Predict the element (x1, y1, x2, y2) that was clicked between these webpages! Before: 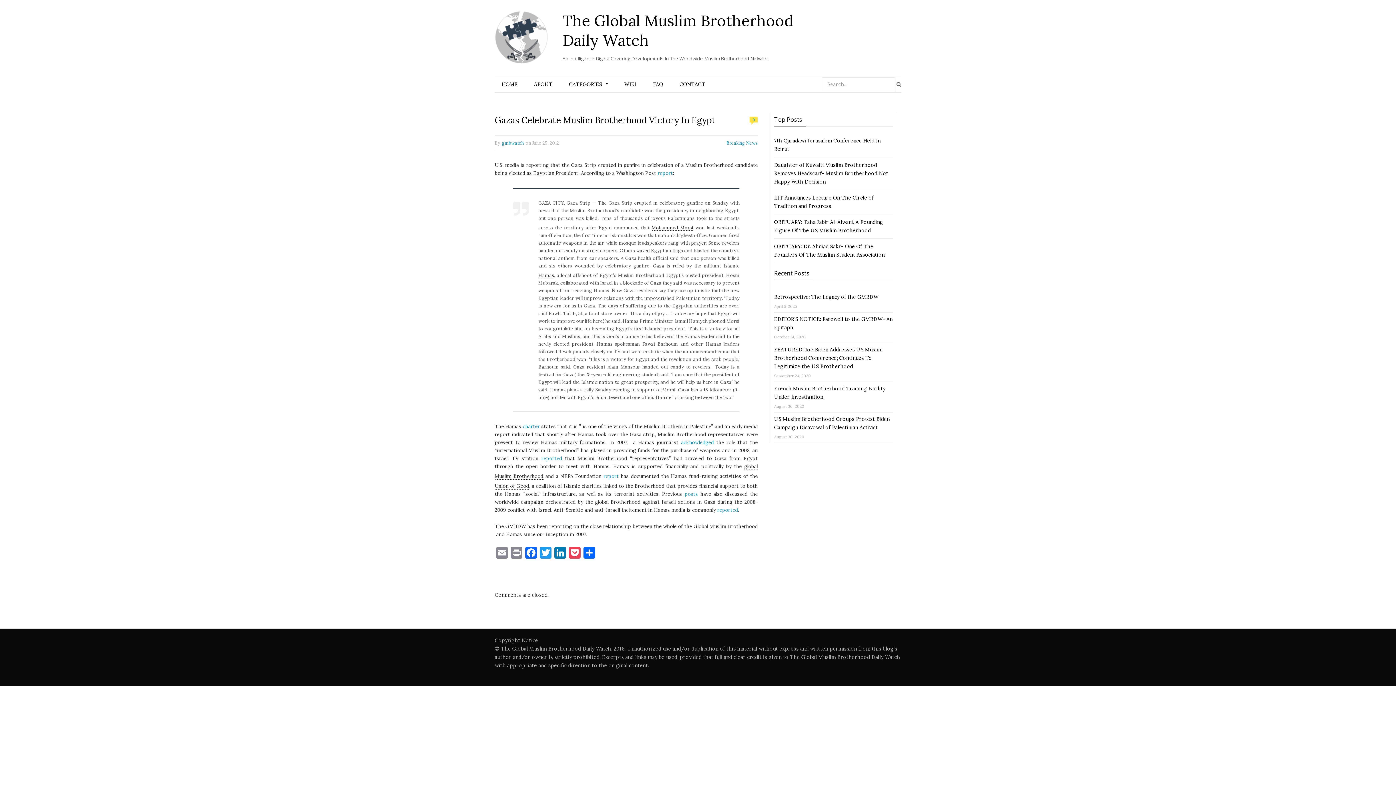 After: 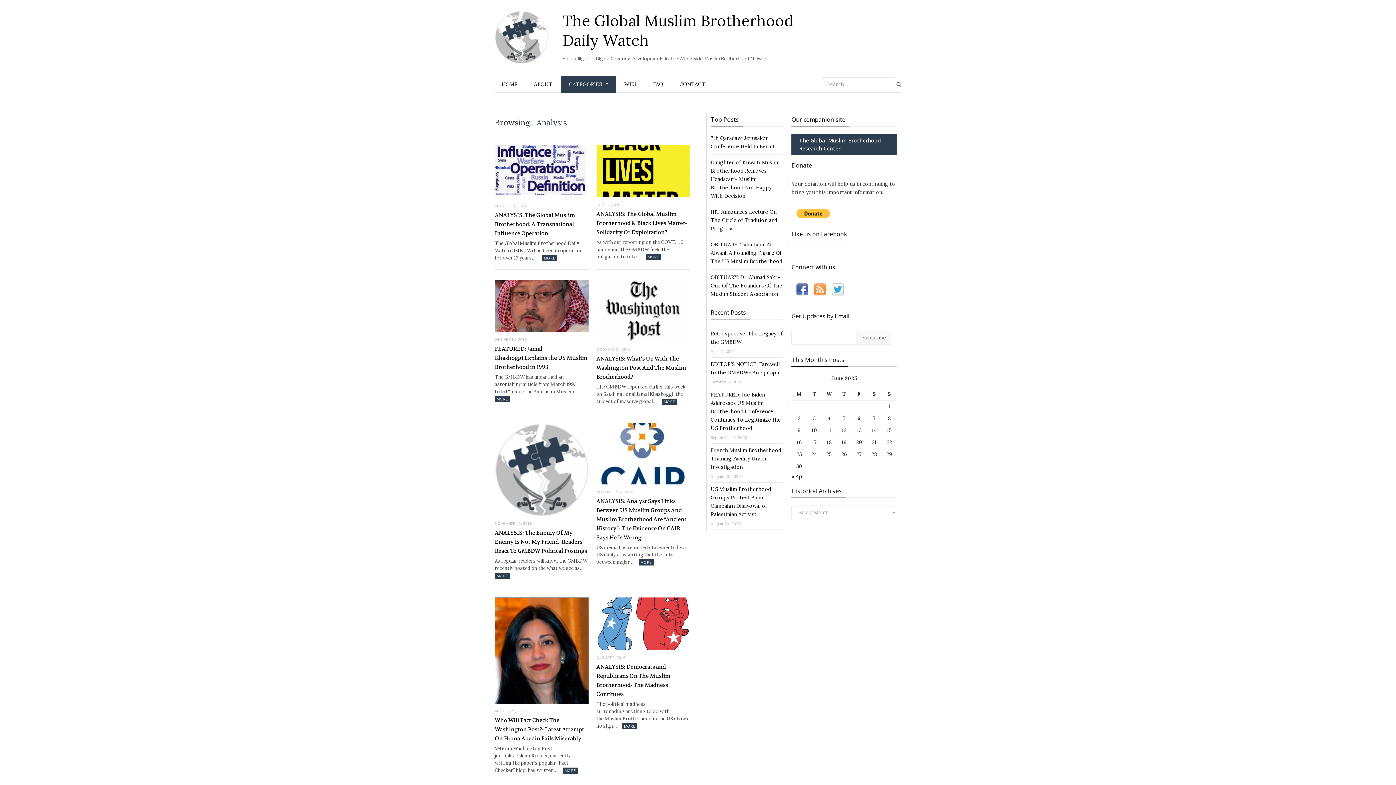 Action: bbox: (561, 76, 616, 92) label: CATEGORIES